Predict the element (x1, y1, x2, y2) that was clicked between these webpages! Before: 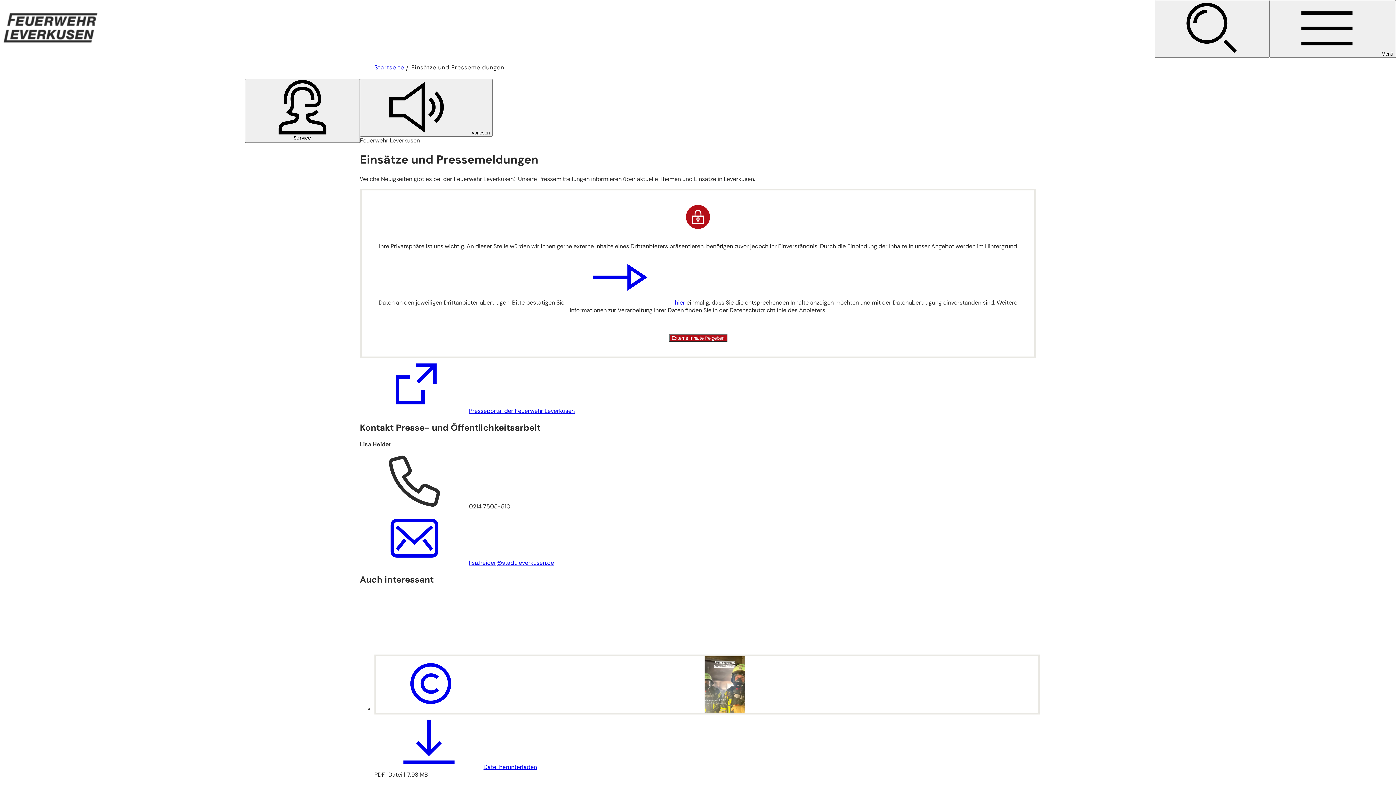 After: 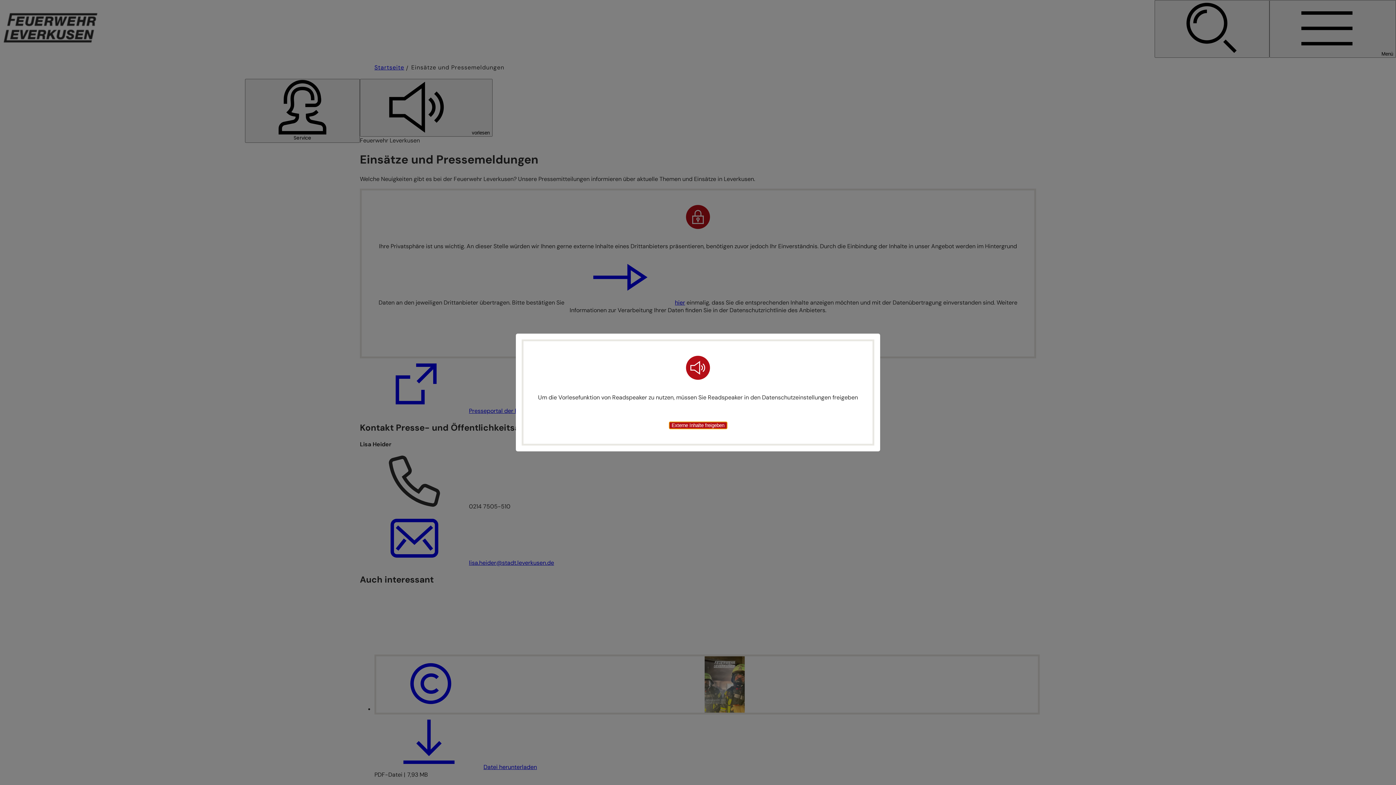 Action: label: vorlesen bbox: (360, 78, 492, 136)